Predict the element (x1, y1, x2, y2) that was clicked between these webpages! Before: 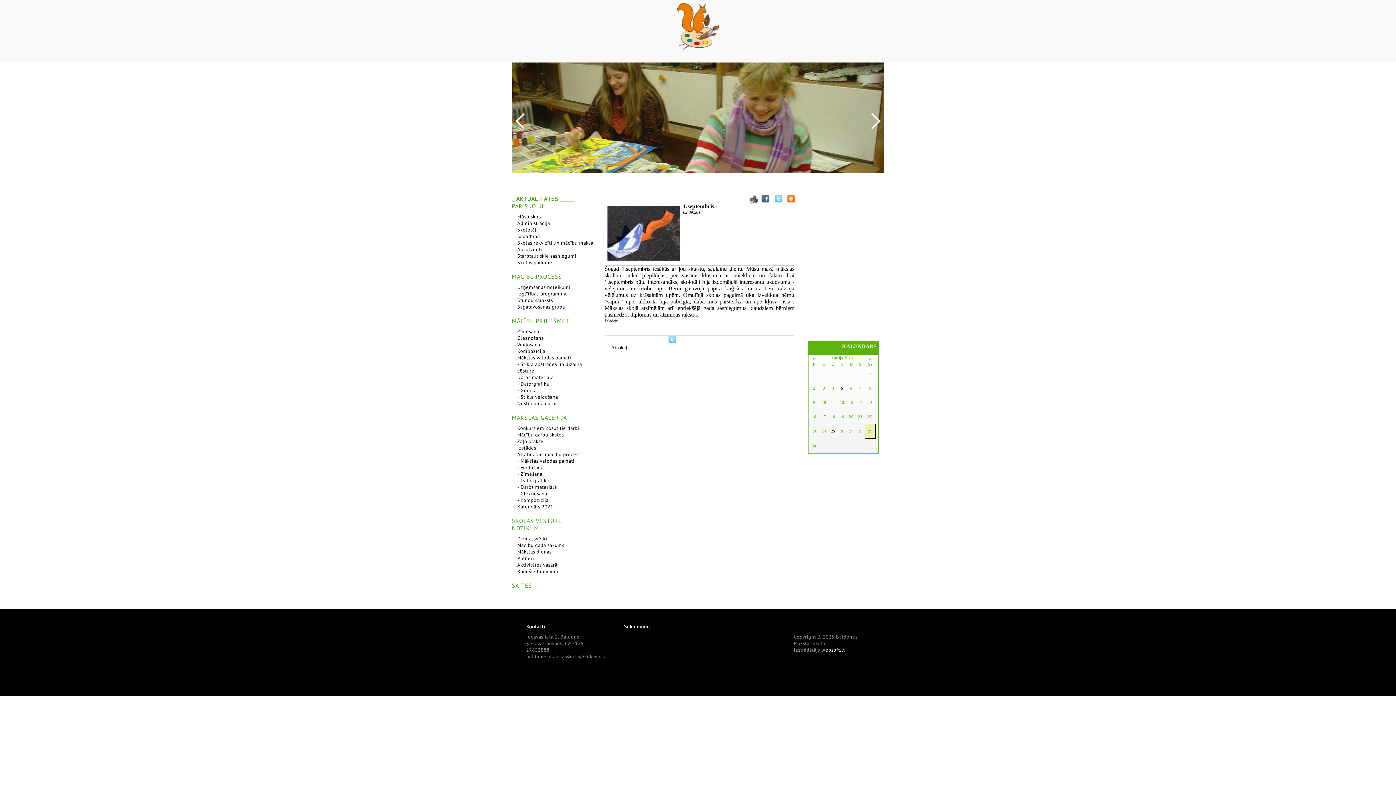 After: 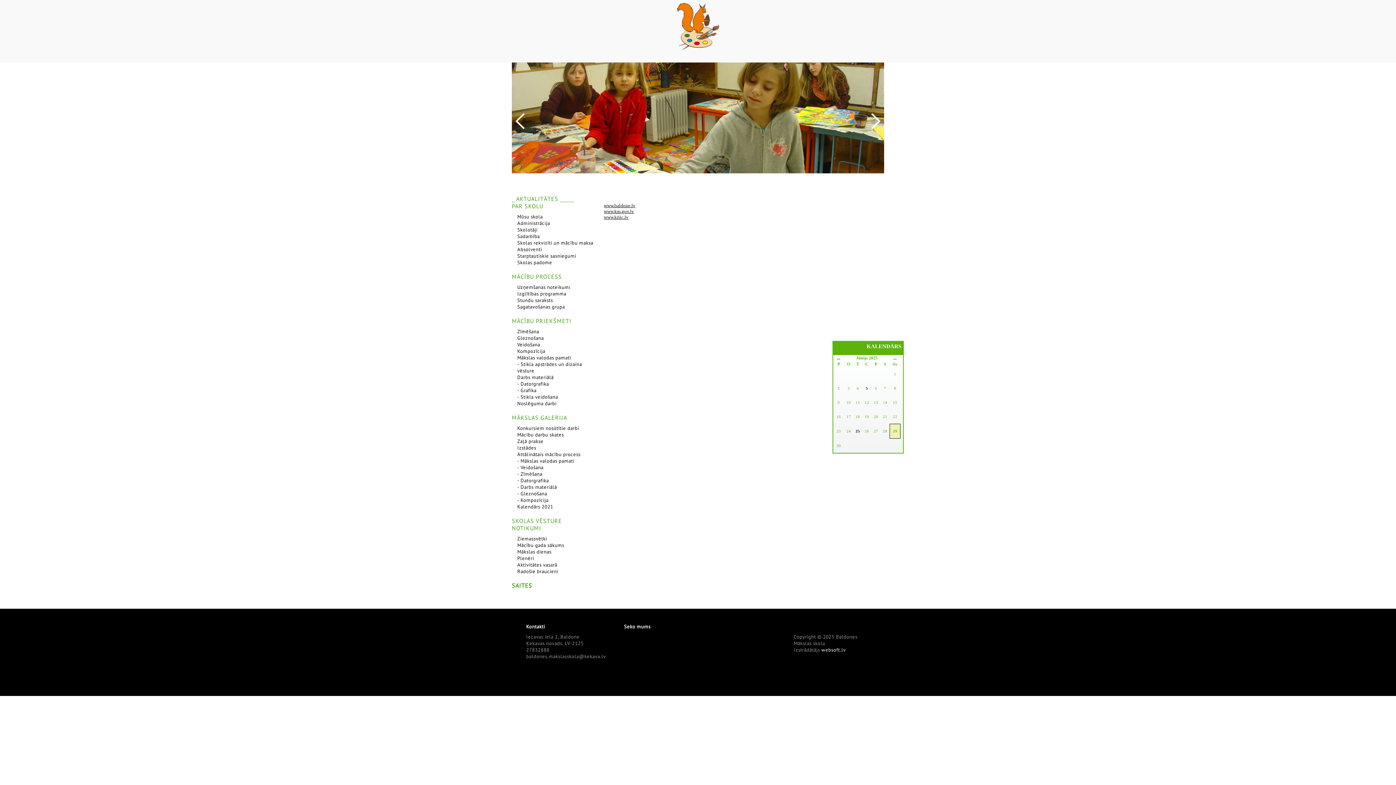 Action: label: SAITES bbox: (512, 582, 593, 589)